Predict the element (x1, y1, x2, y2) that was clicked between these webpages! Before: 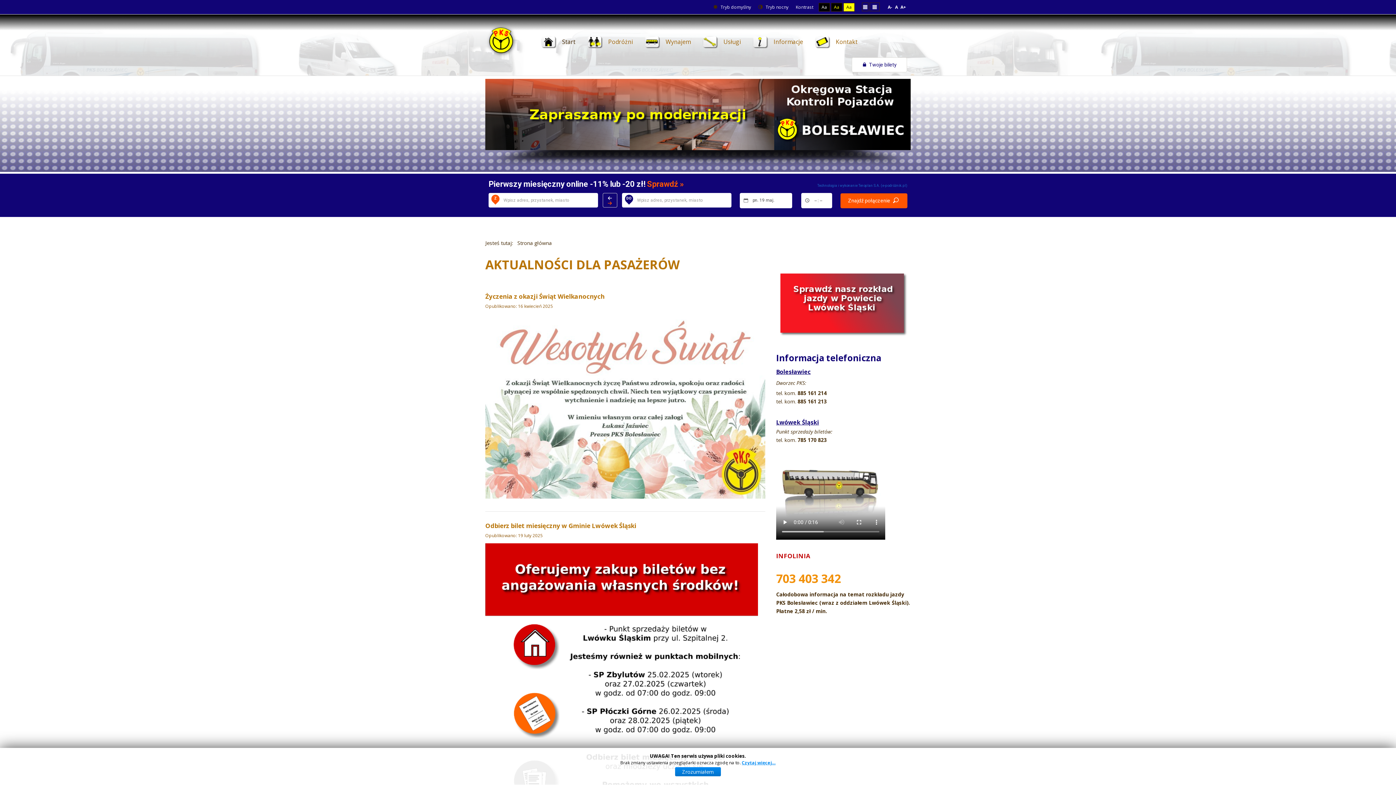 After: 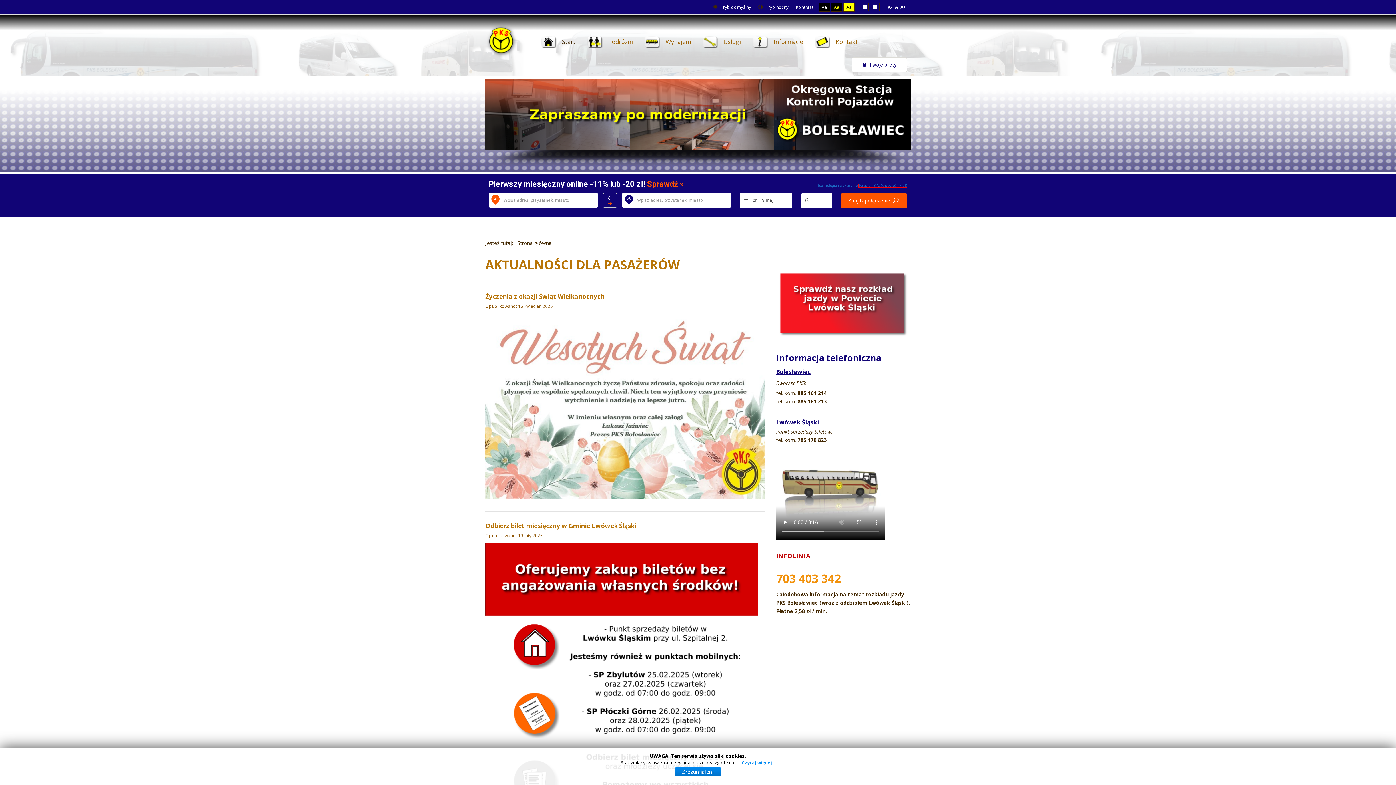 Action: bbox: (858, 183, 907, 187) label: Teroplan S.A. (e-podróżnik.pl)